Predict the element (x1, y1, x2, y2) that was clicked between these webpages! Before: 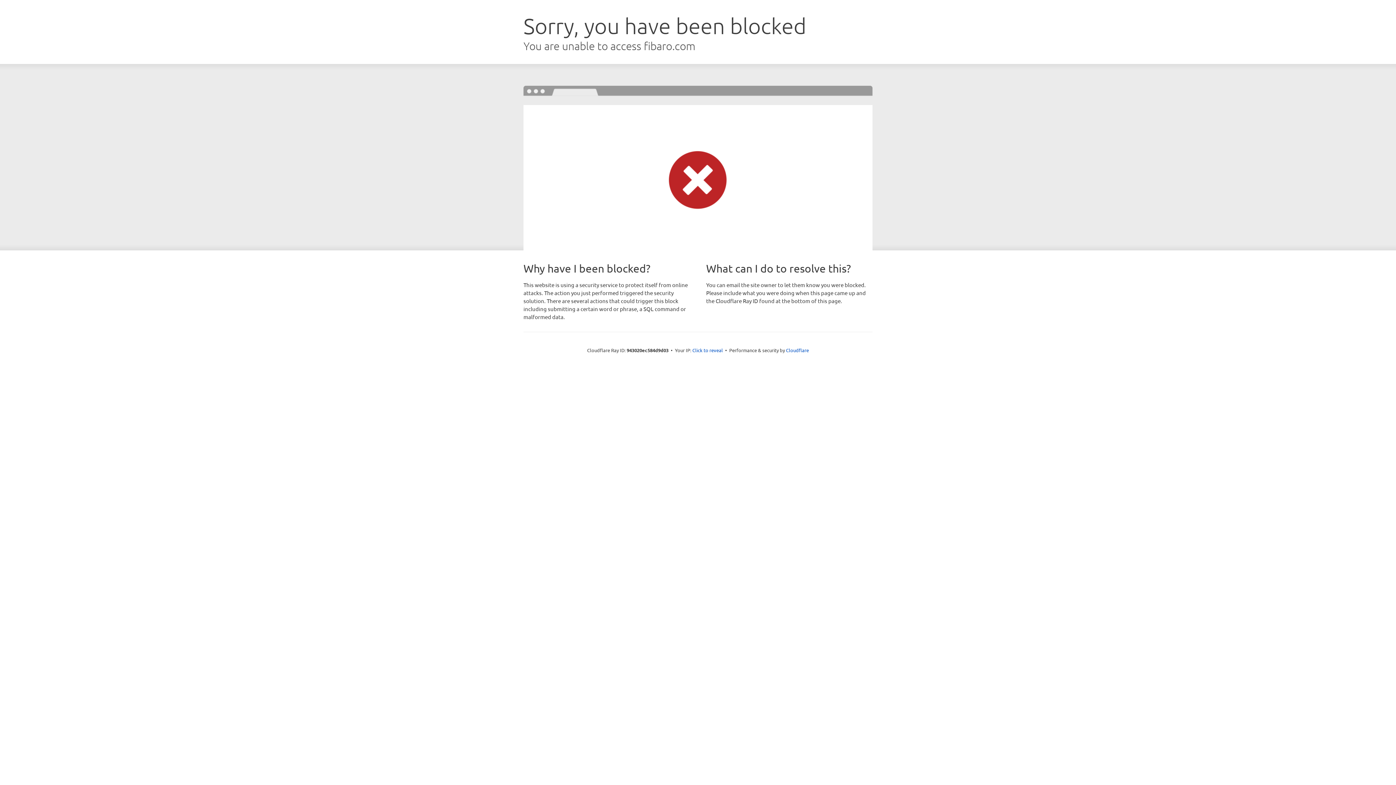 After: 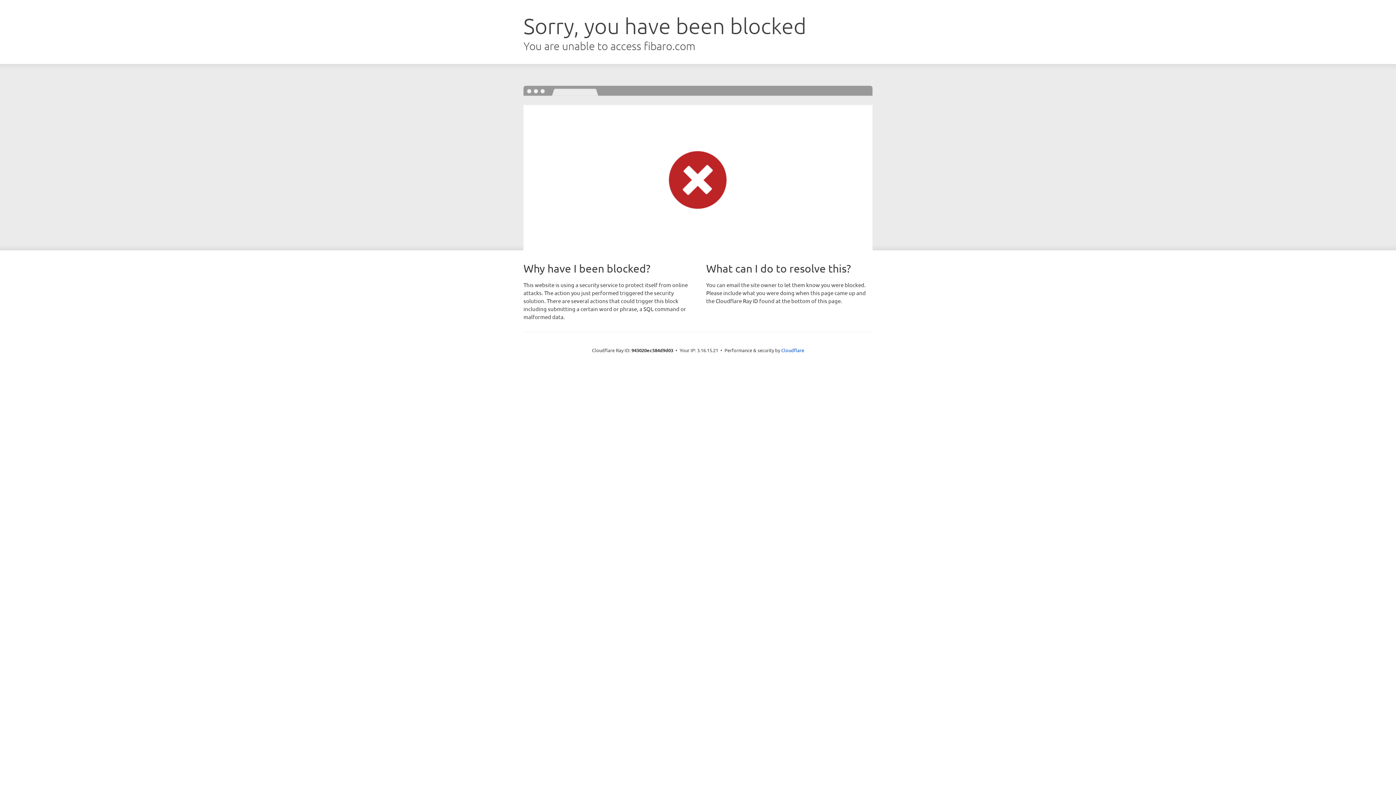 Action: label: Click to reveal bbox: (692, 346, 723, 353)